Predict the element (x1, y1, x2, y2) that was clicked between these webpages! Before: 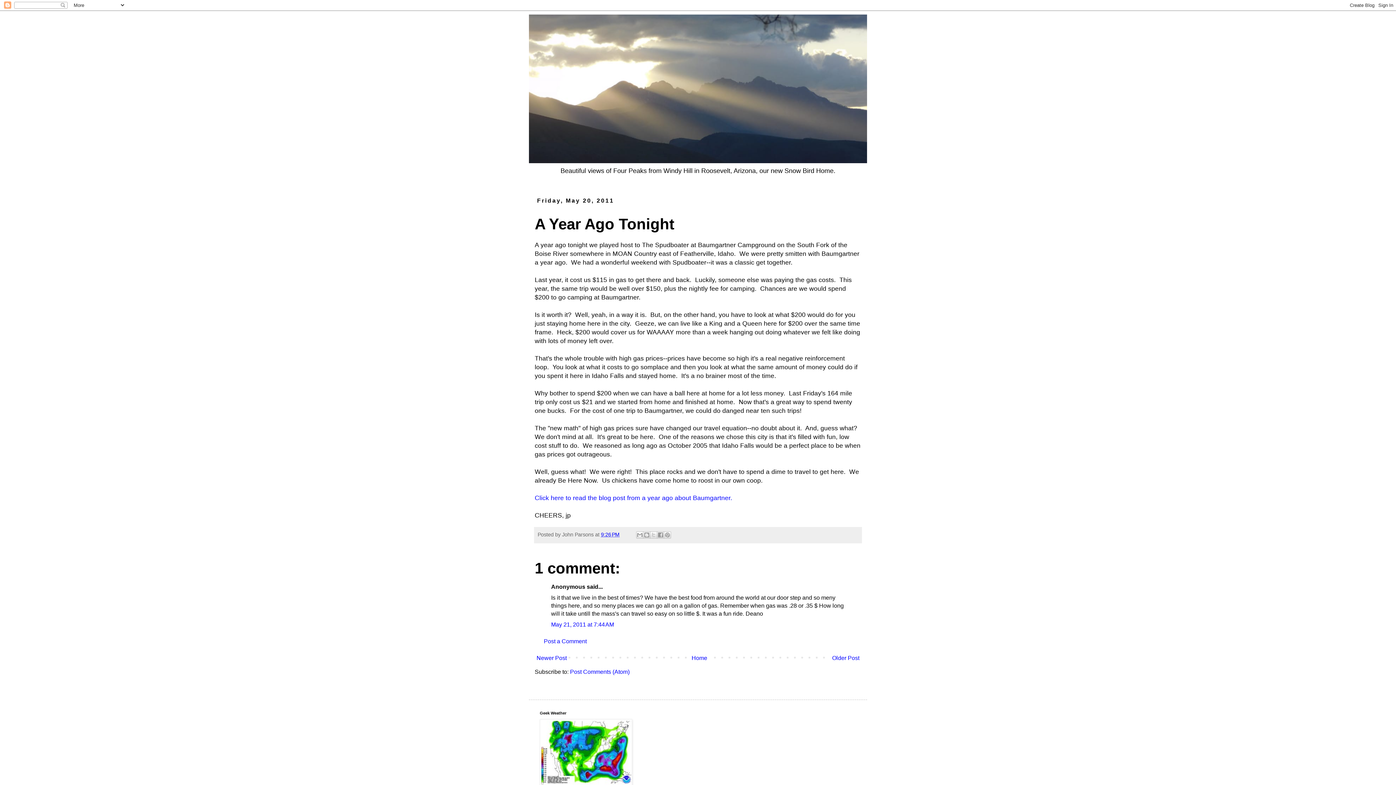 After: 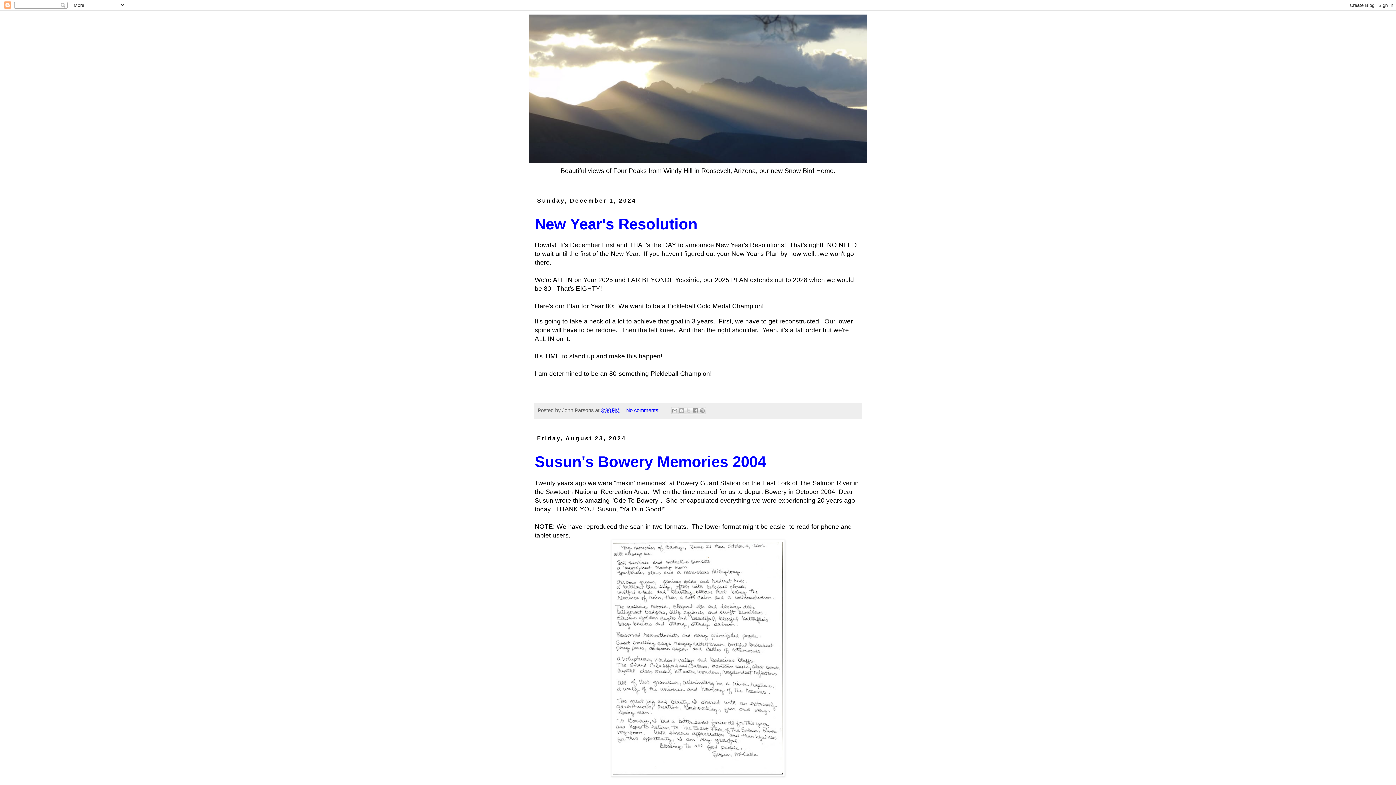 Action: label: Home bbox: (690, 653, 709, 663)